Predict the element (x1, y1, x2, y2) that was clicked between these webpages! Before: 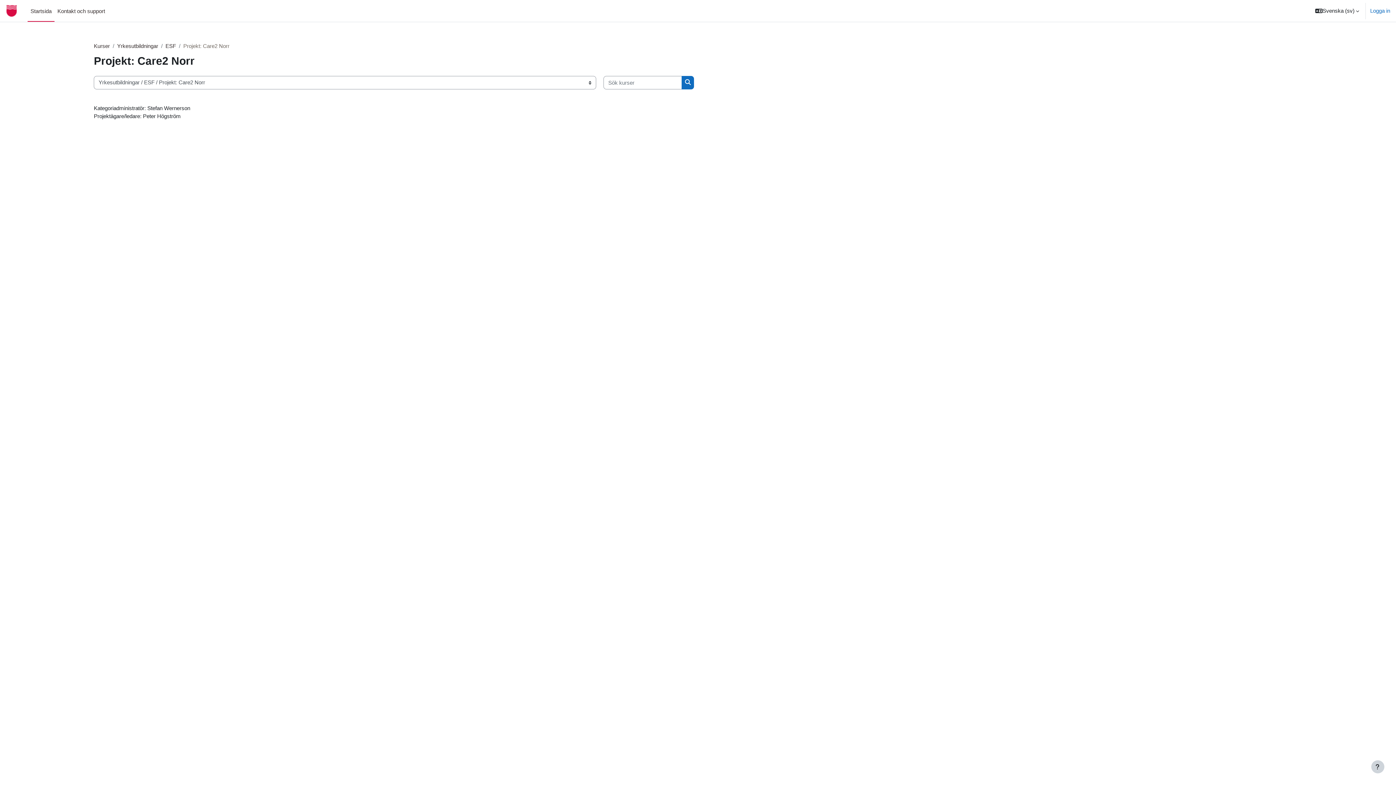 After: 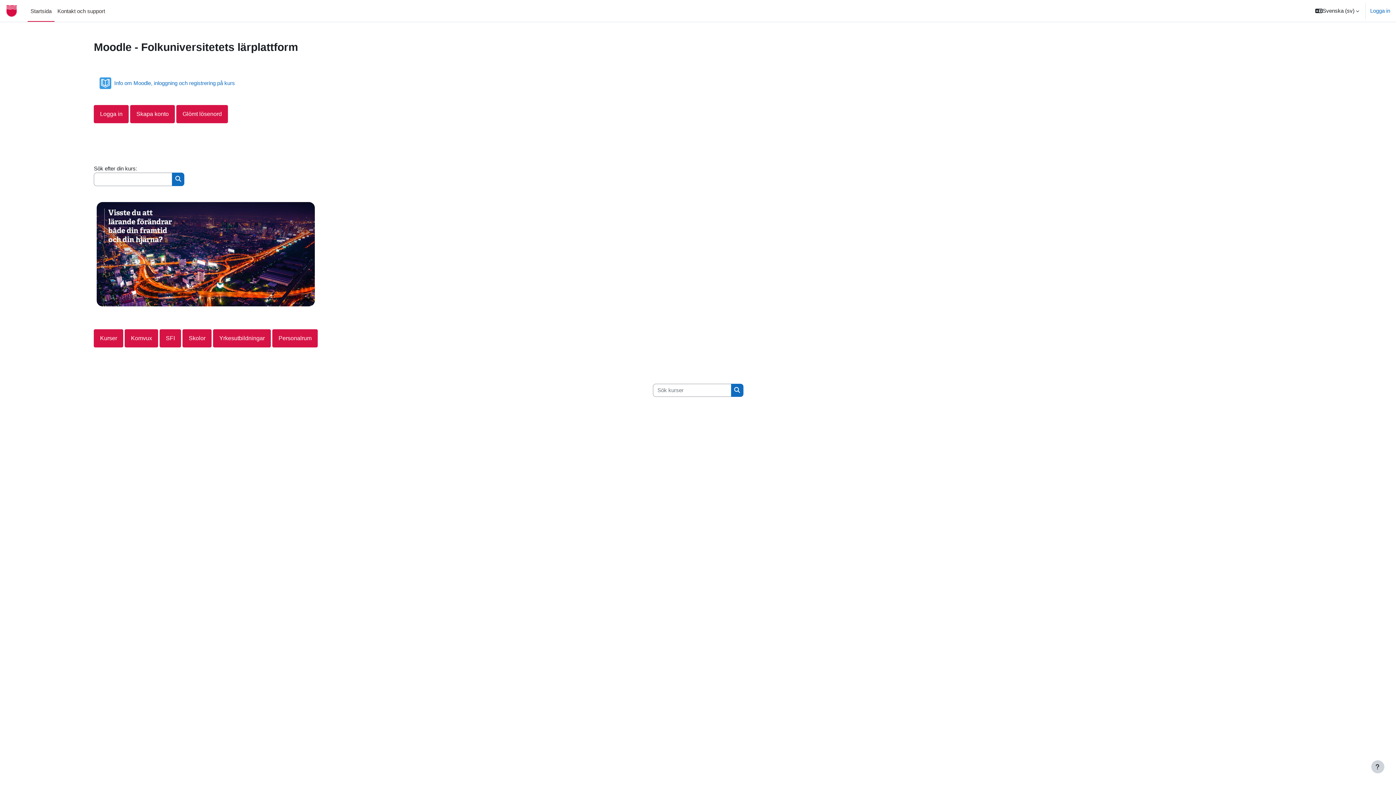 Action: bbox: (5, 0, 18, 21)